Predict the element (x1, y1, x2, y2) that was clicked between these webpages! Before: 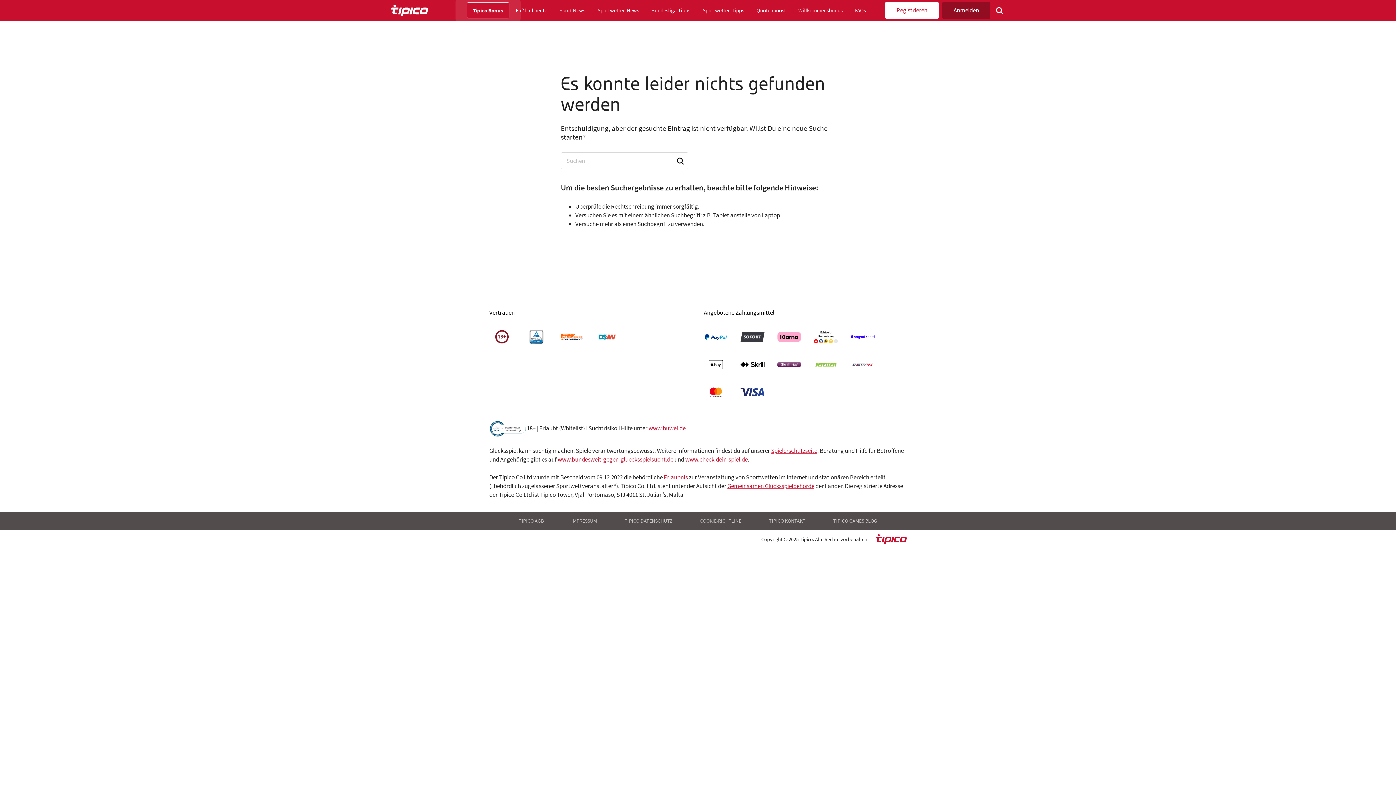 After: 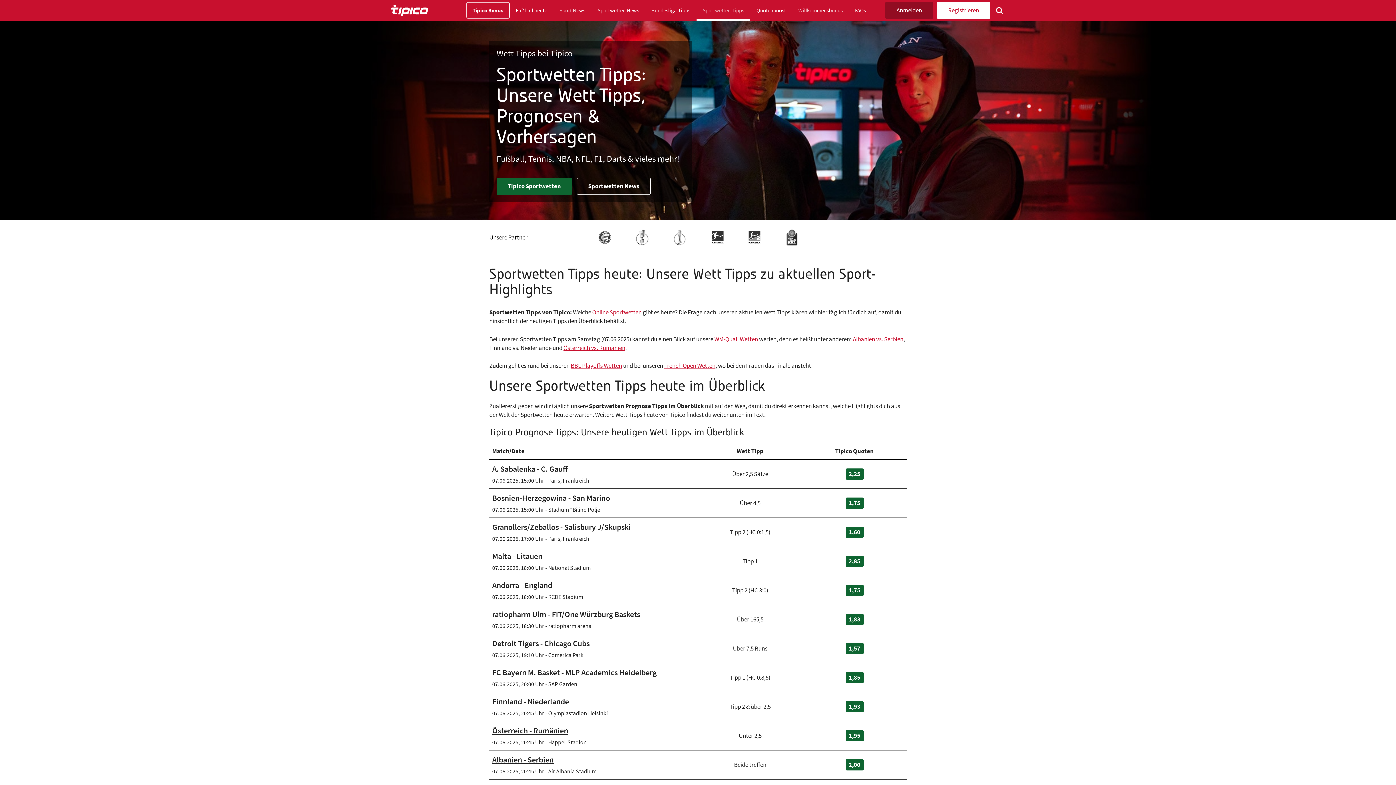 Action: label: Sportwetten Tipps bbox: (696, 0, 750, 20)